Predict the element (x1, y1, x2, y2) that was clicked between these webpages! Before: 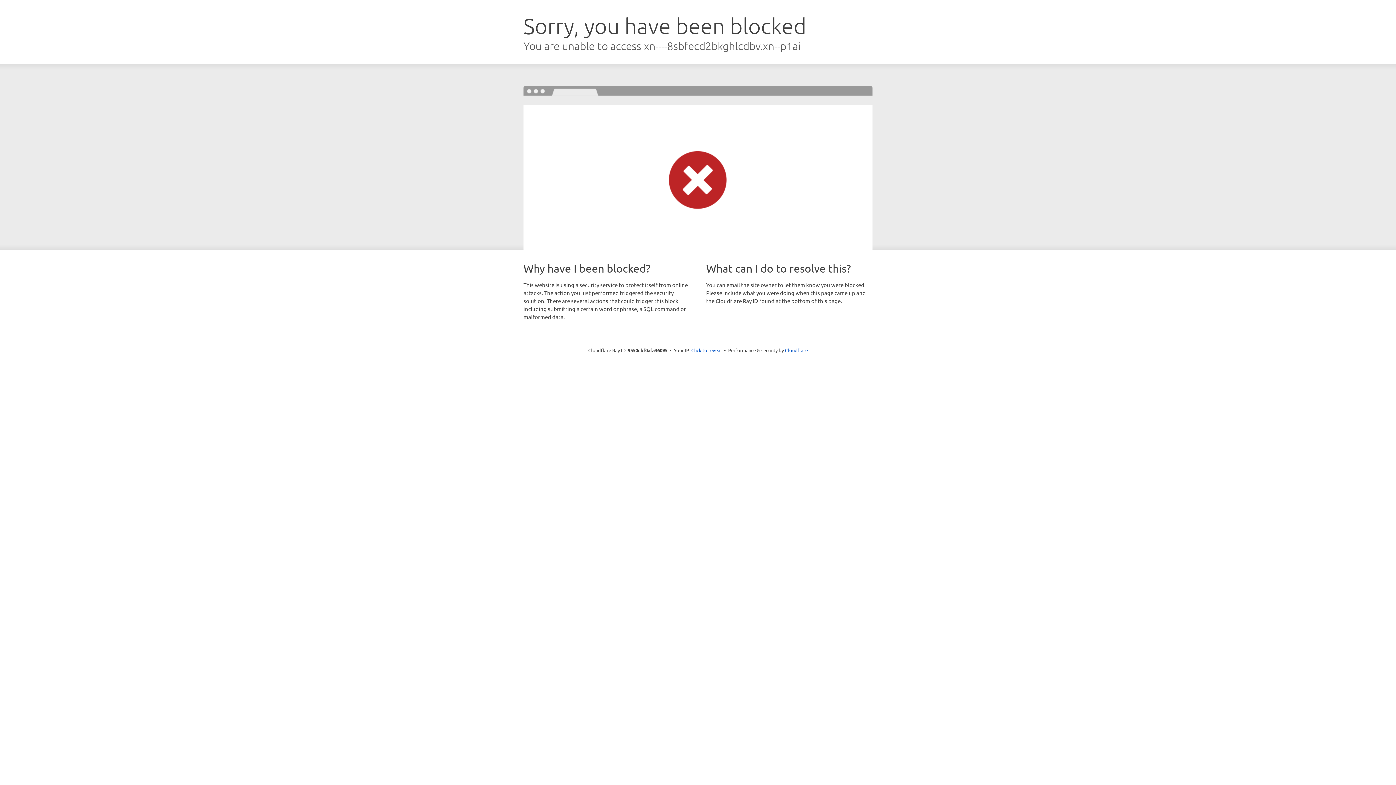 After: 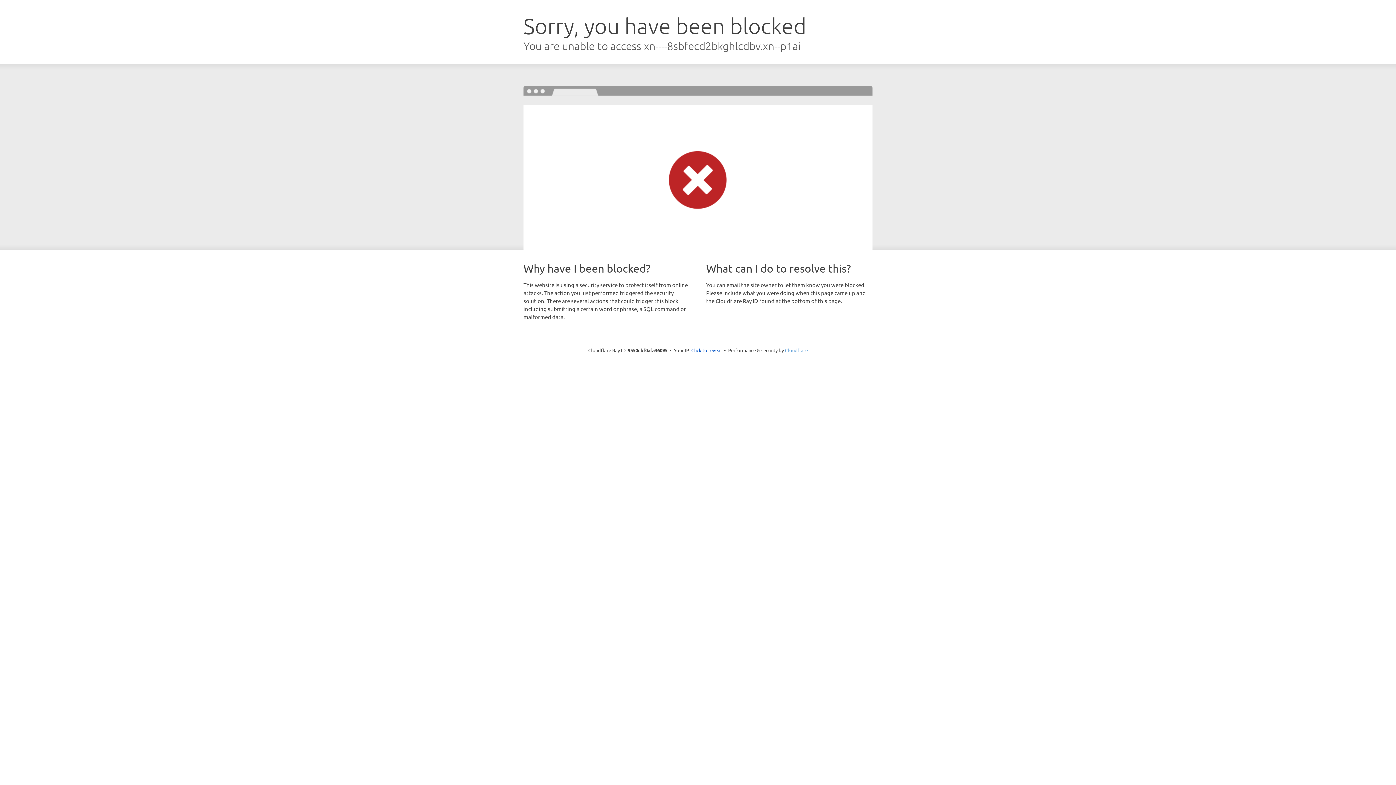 Action: bbox: (785, 347, 808, 353) label: Cloudflare